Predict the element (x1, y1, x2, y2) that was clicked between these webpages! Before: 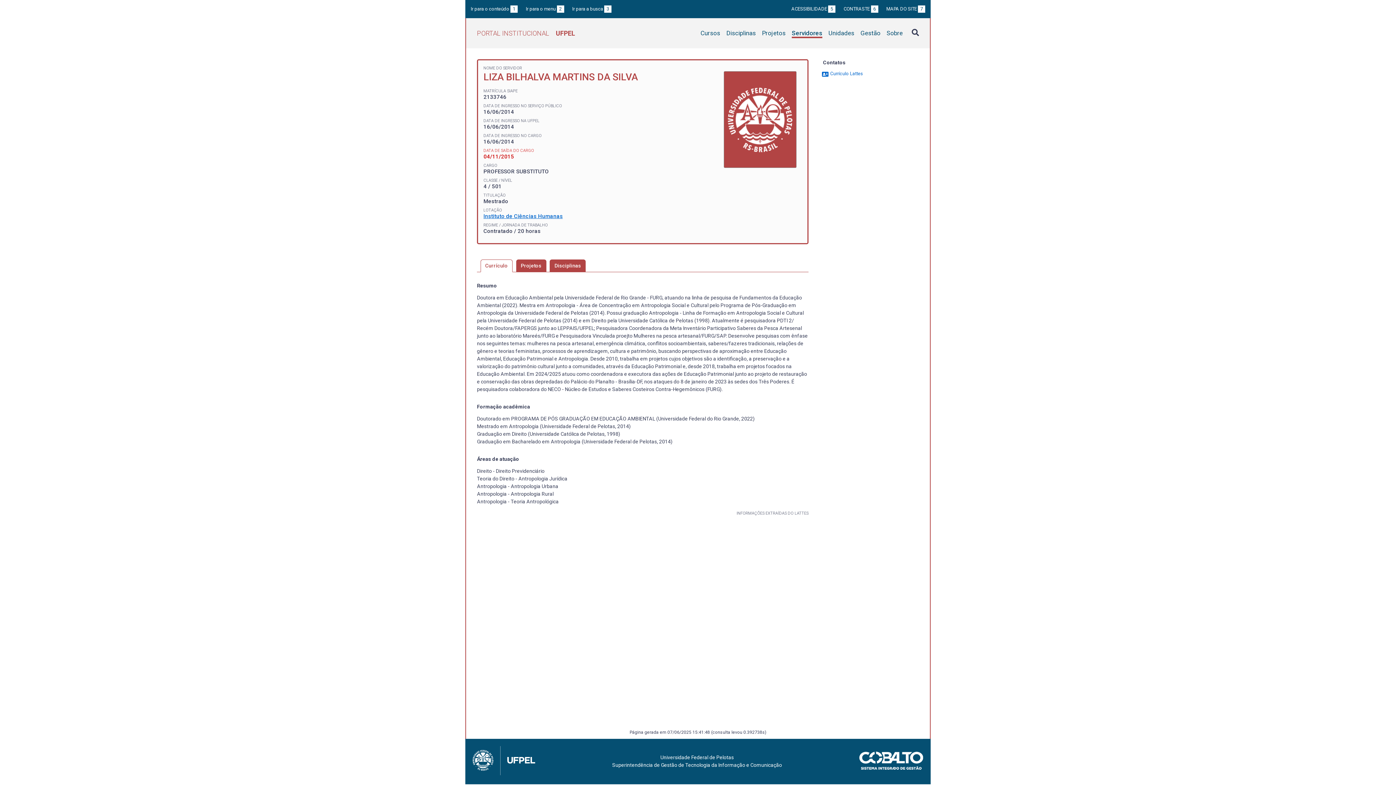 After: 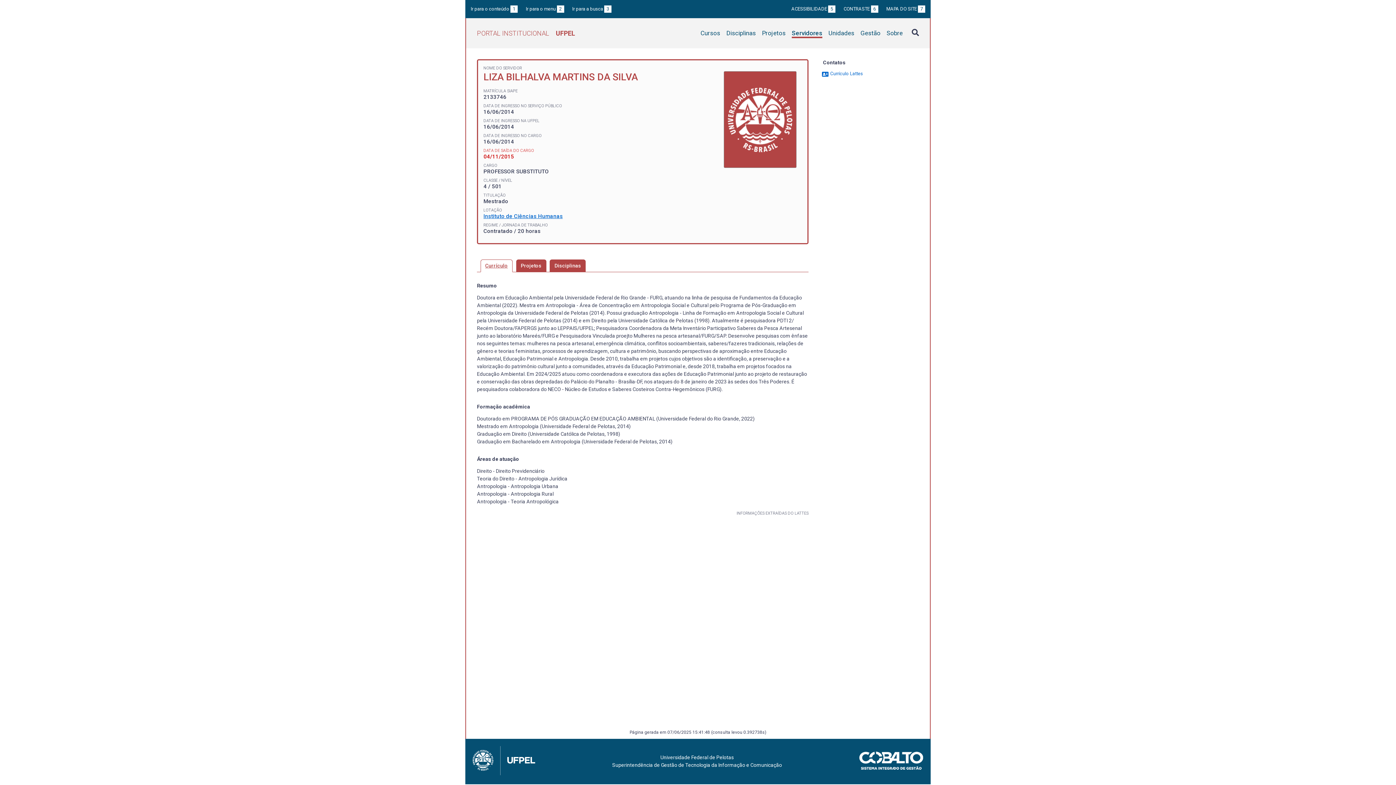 Action: label: Currículo bbox: (480, 259, 512, 272)